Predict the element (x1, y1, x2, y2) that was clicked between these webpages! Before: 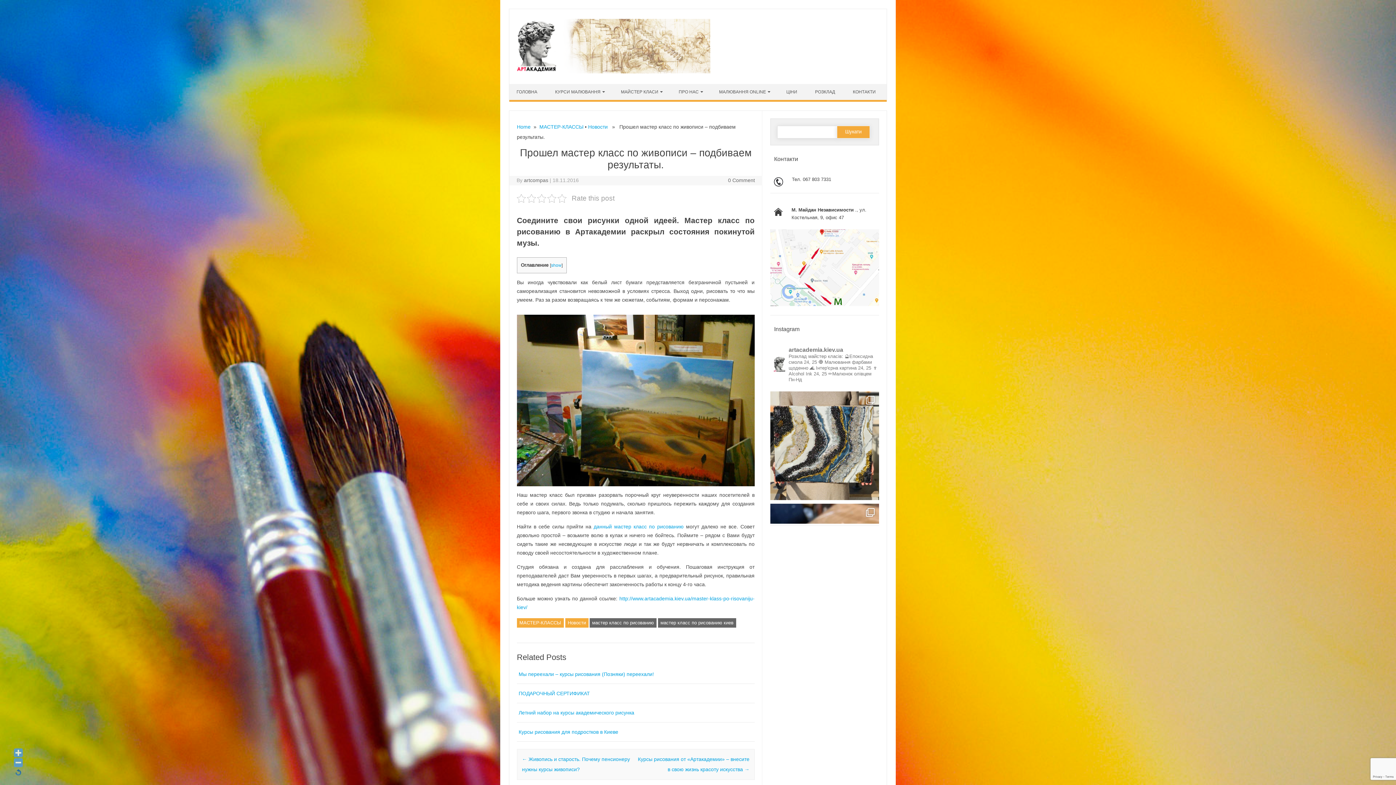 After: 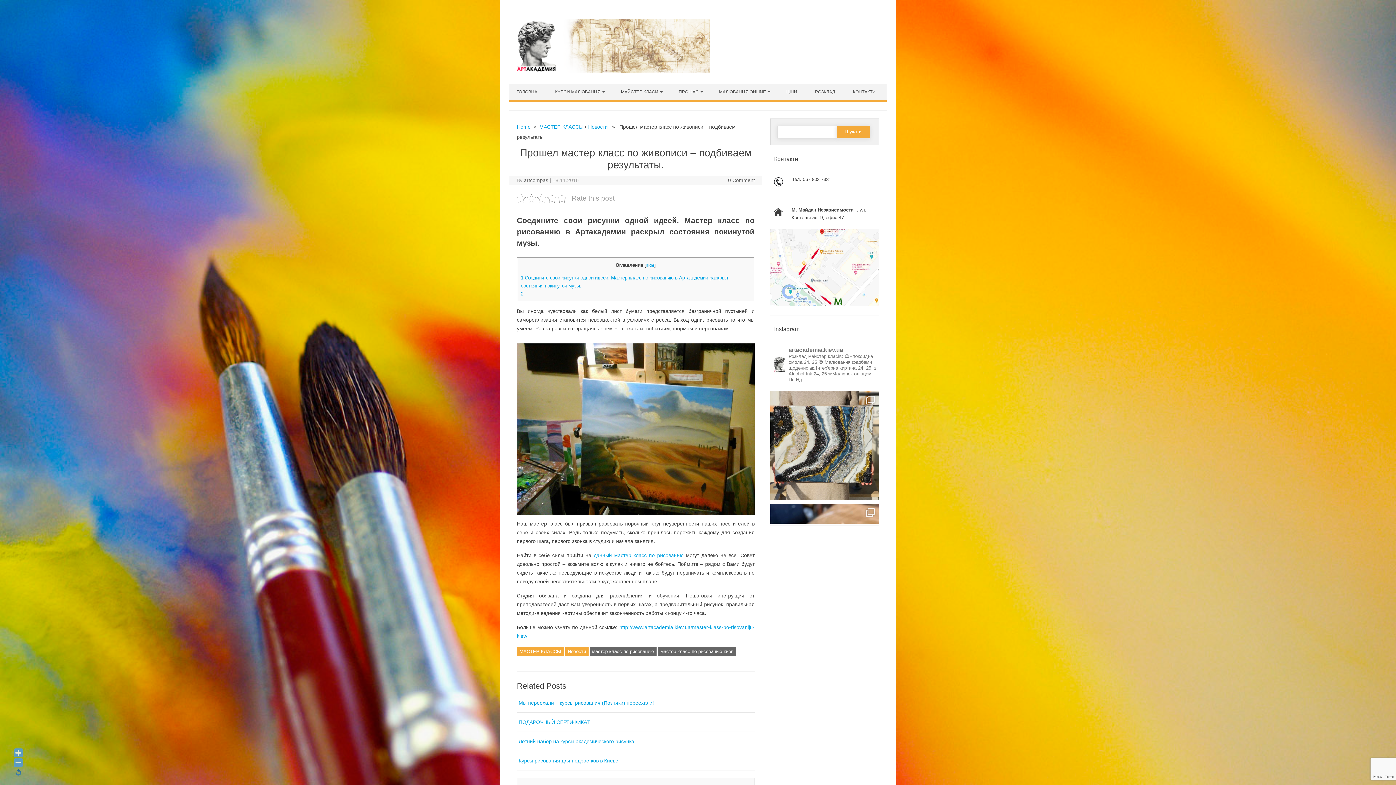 Action: bbox: (551, 262, 561, 268) label: show